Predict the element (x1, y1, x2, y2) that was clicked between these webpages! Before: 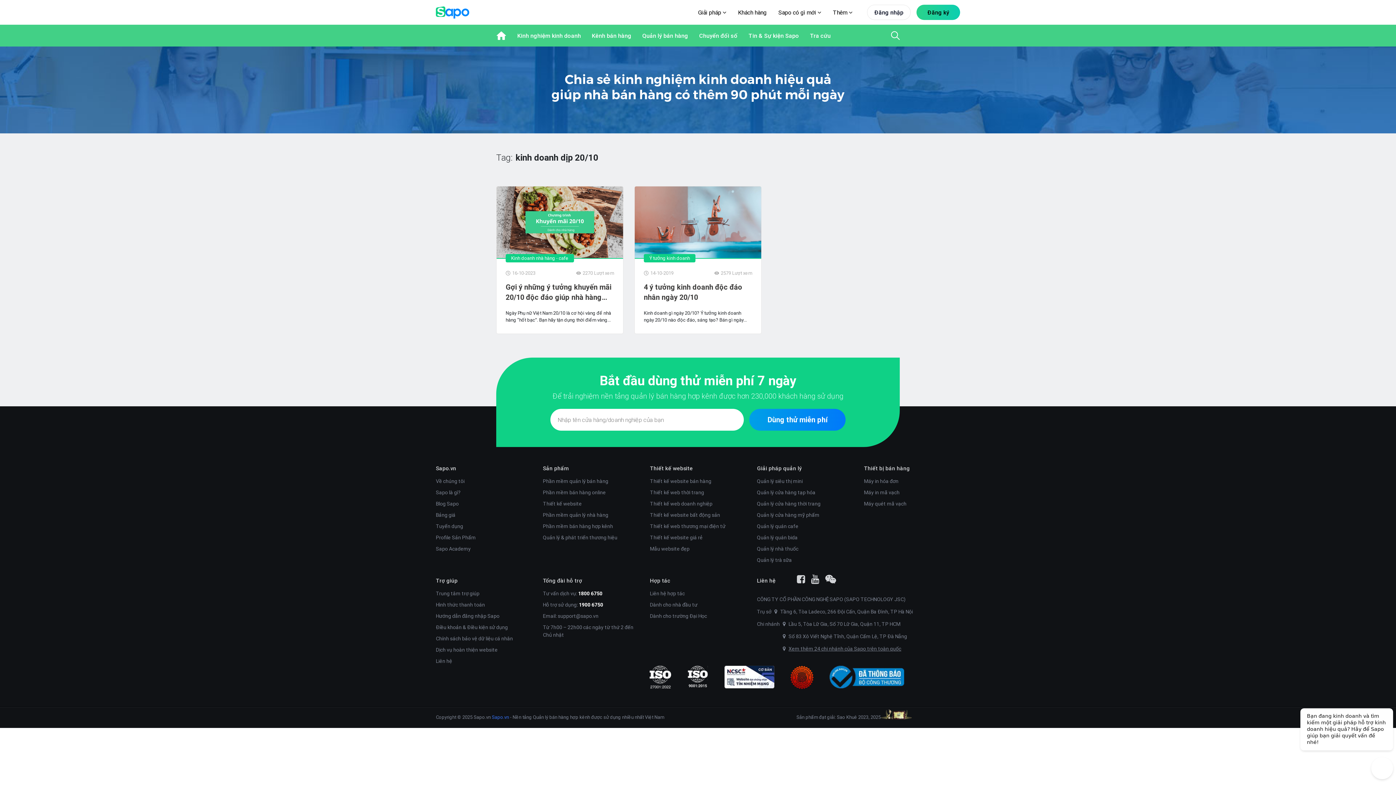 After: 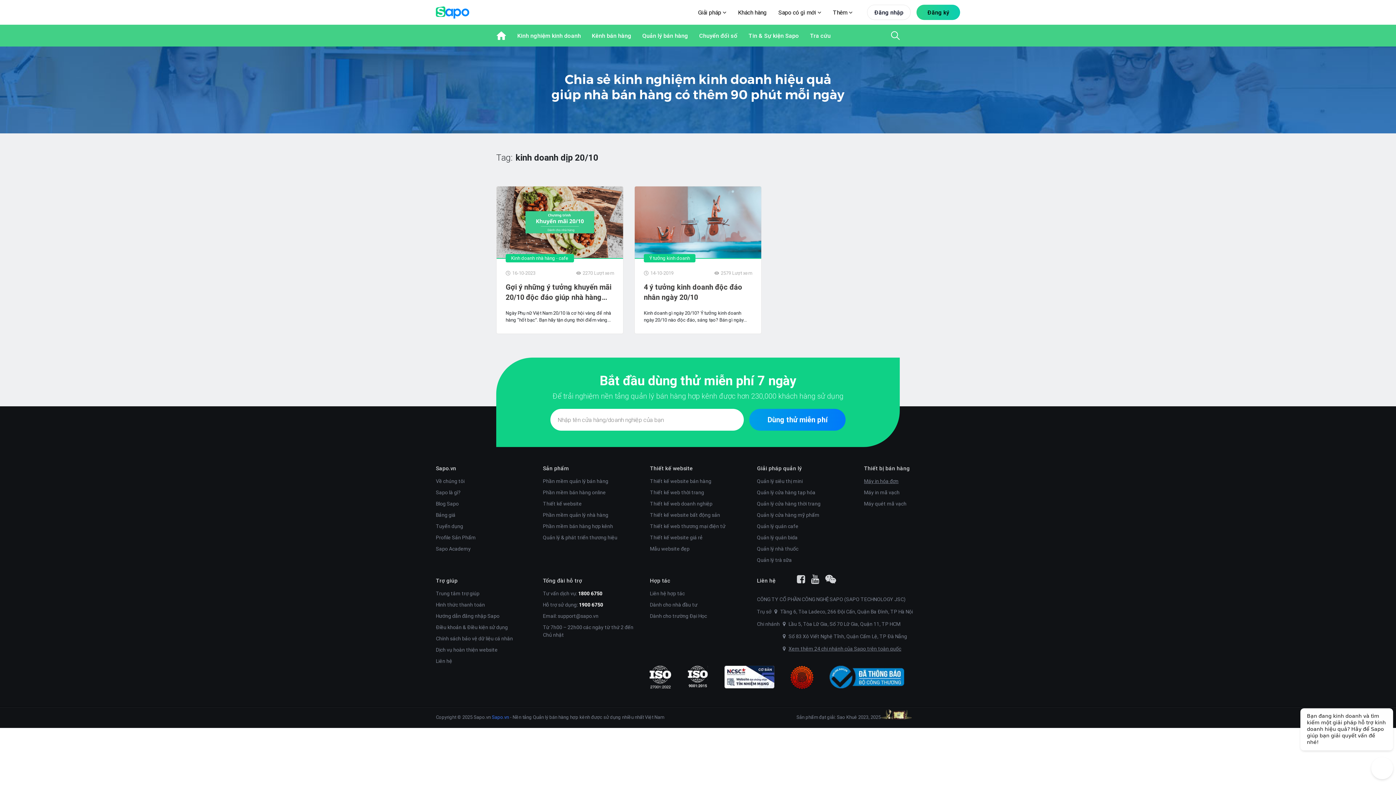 Action: label: Máy in hóa đơn bbox: (864, 477, 898, 485)